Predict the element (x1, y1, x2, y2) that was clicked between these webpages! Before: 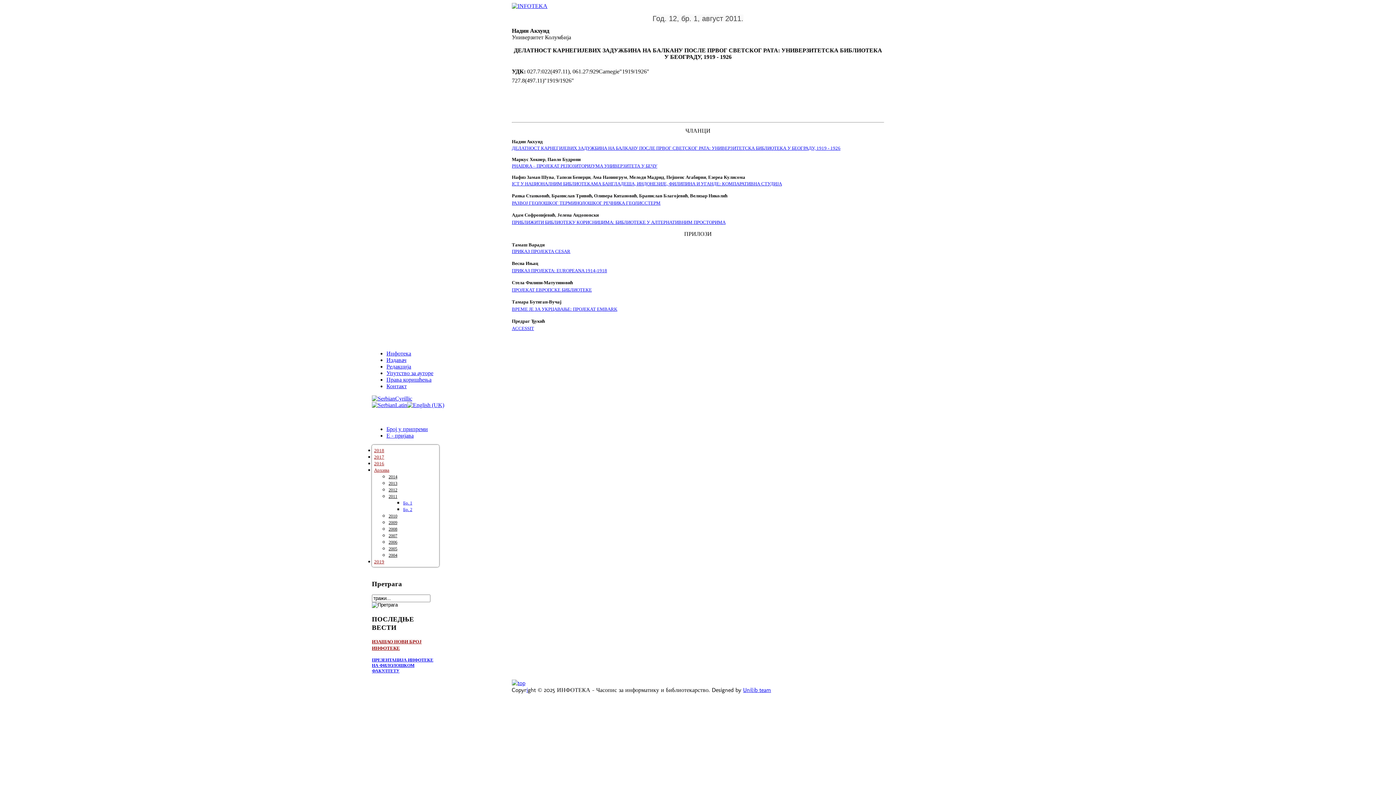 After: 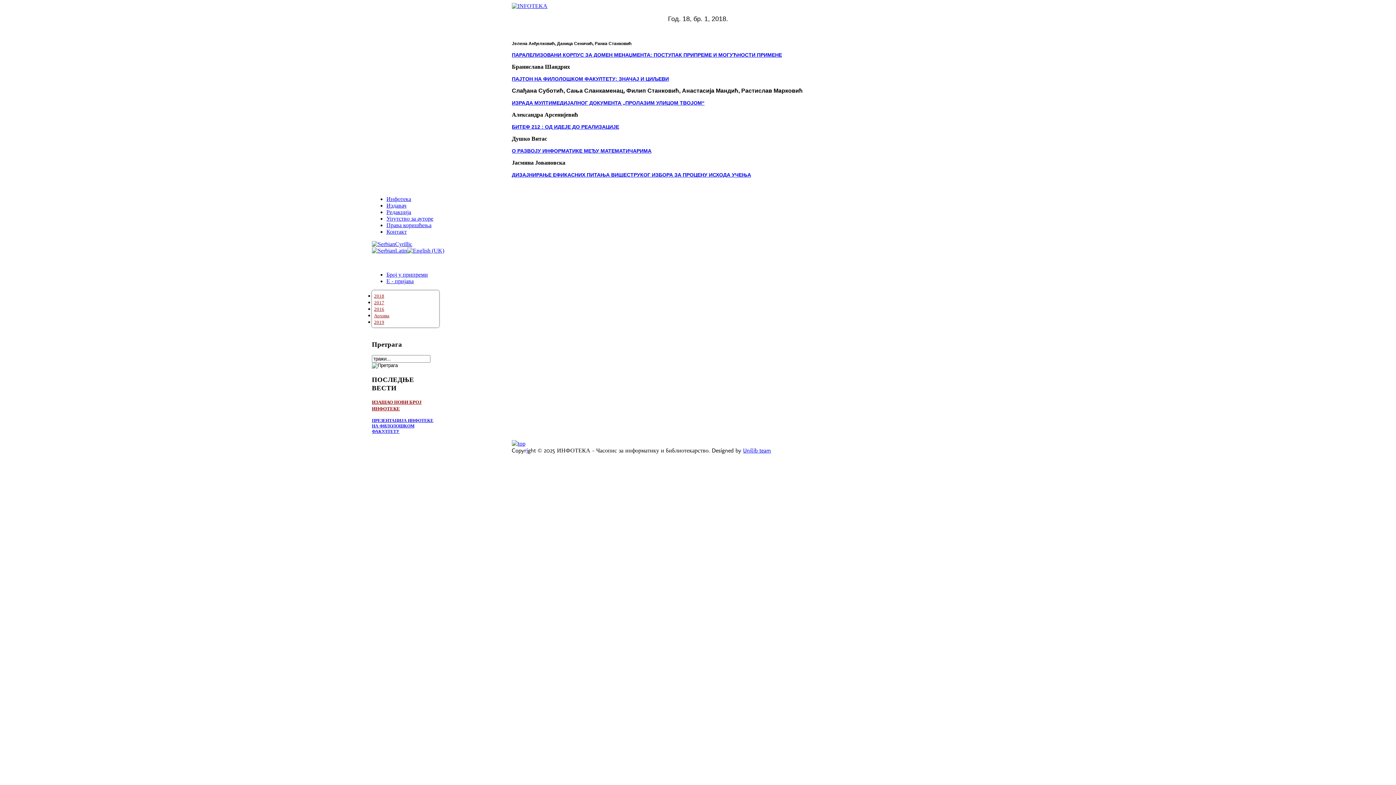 Action: label: Број у припреми bbox: (386, 426, 428, 432)